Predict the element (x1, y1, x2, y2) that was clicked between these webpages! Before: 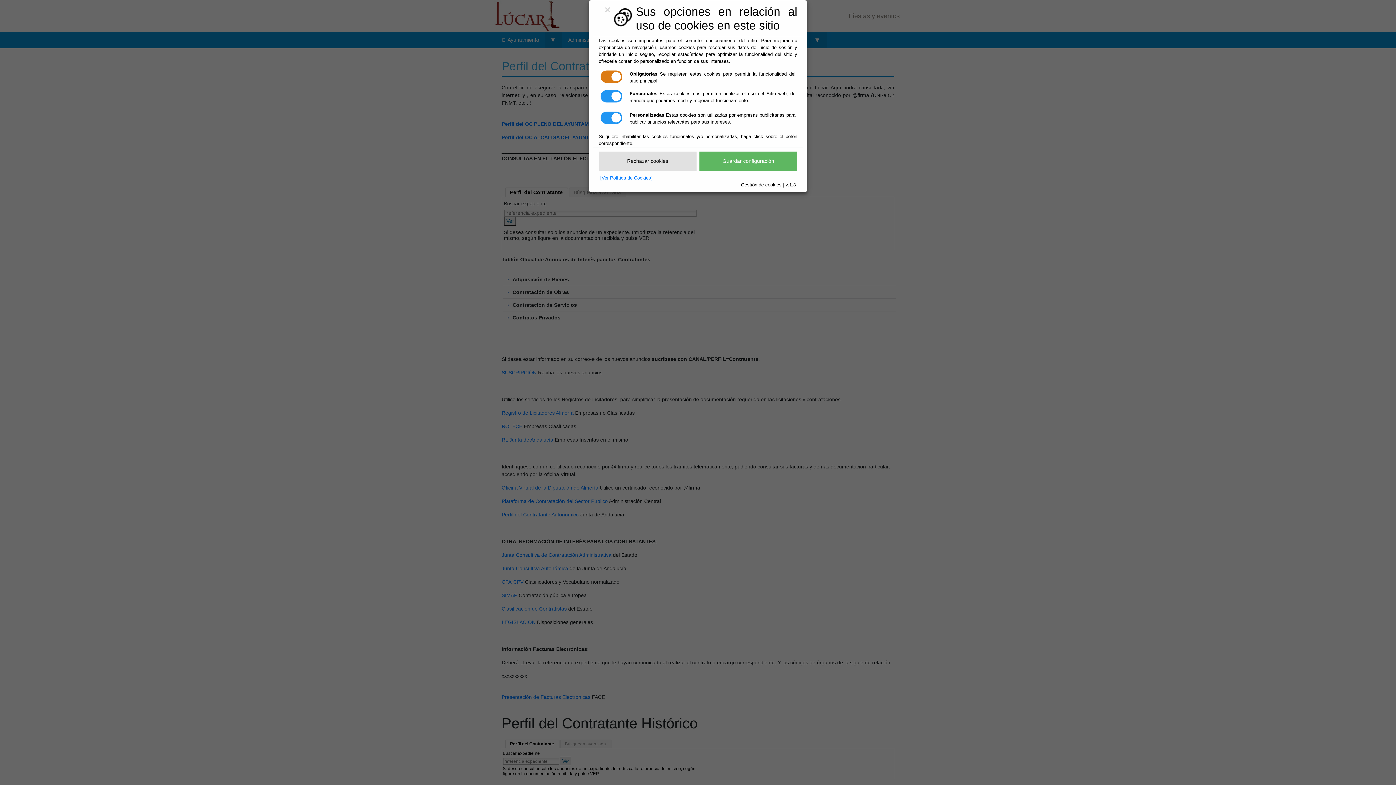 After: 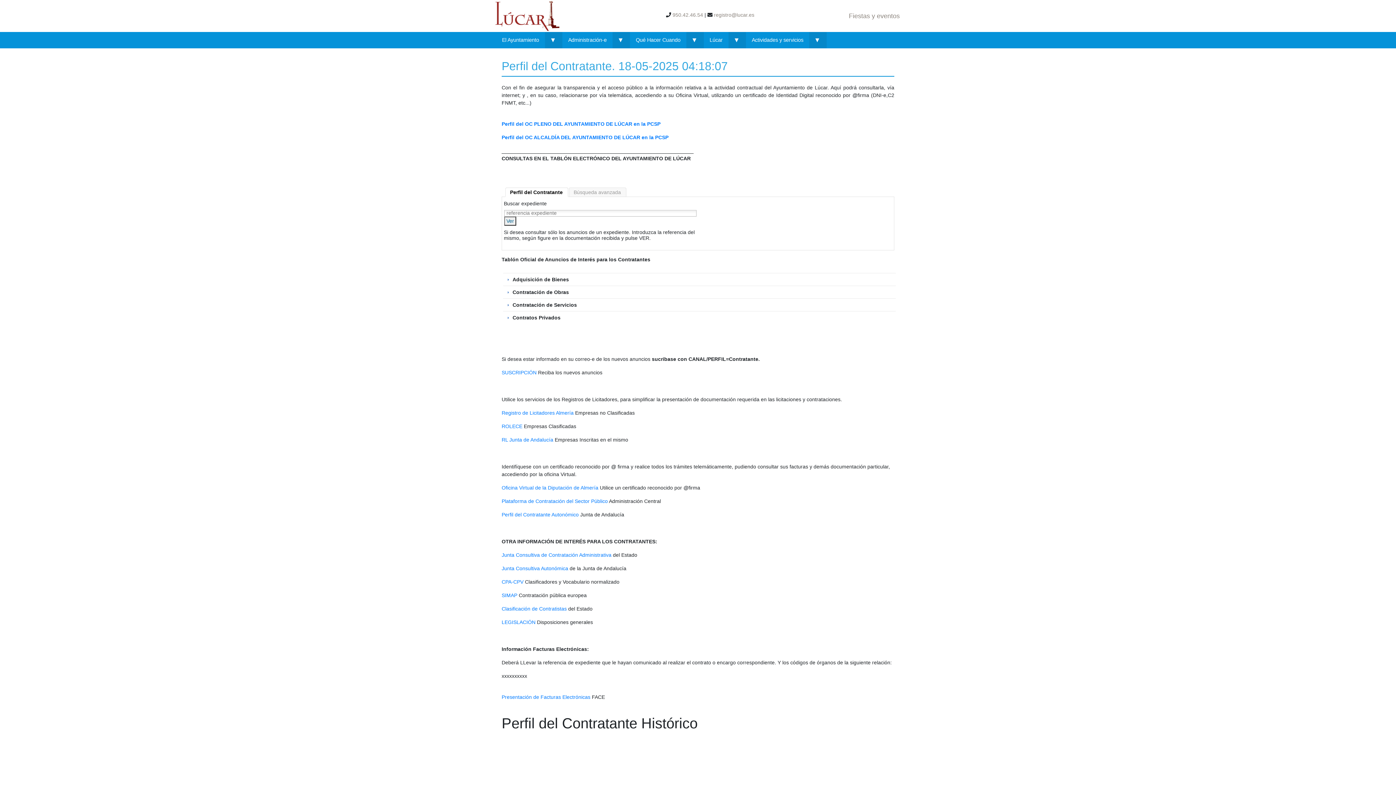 Action: bbox: (598, 151, 696, 170) label: Rechazar cookies